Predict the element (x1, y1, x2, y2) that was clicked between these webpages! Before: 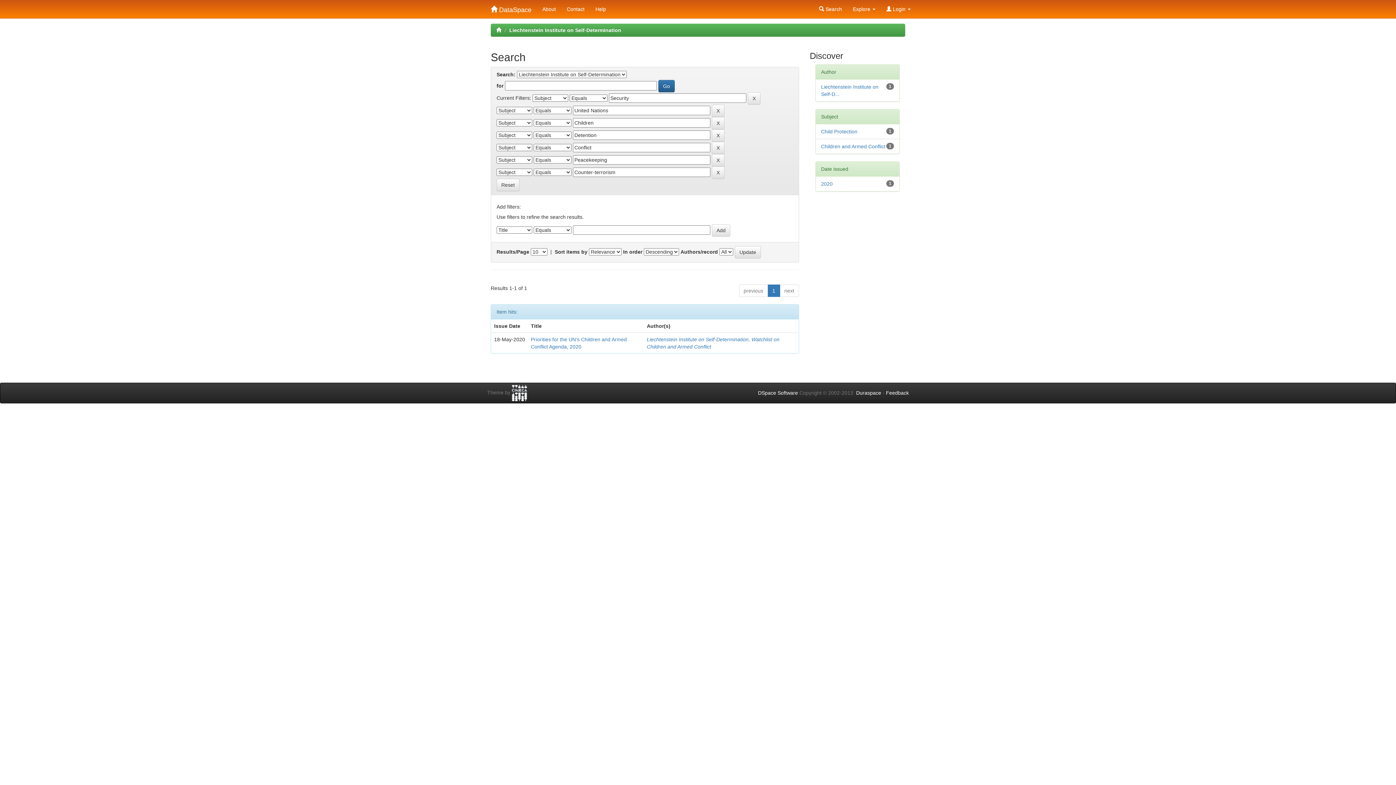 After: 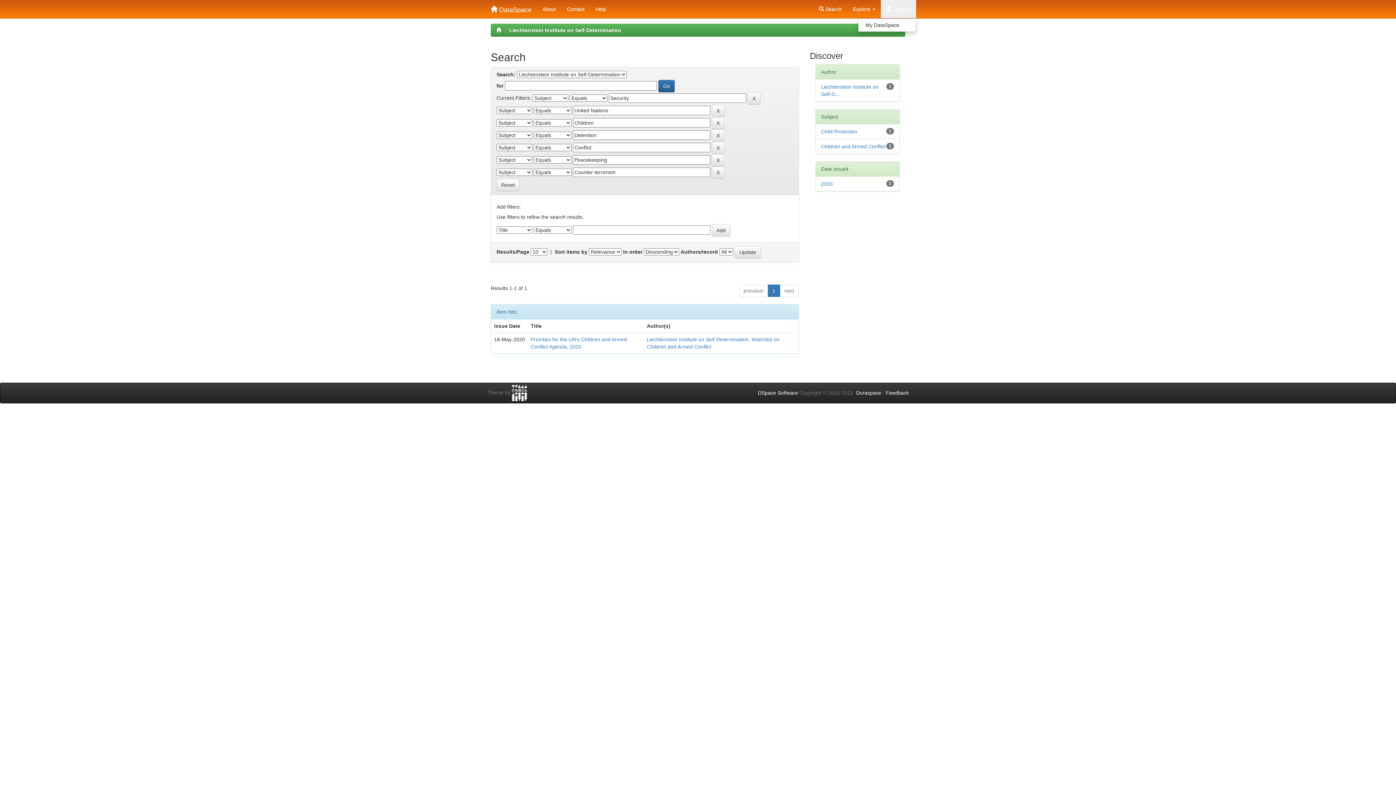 Action: bbox: (881, 0, 916, 18) label:  Login 